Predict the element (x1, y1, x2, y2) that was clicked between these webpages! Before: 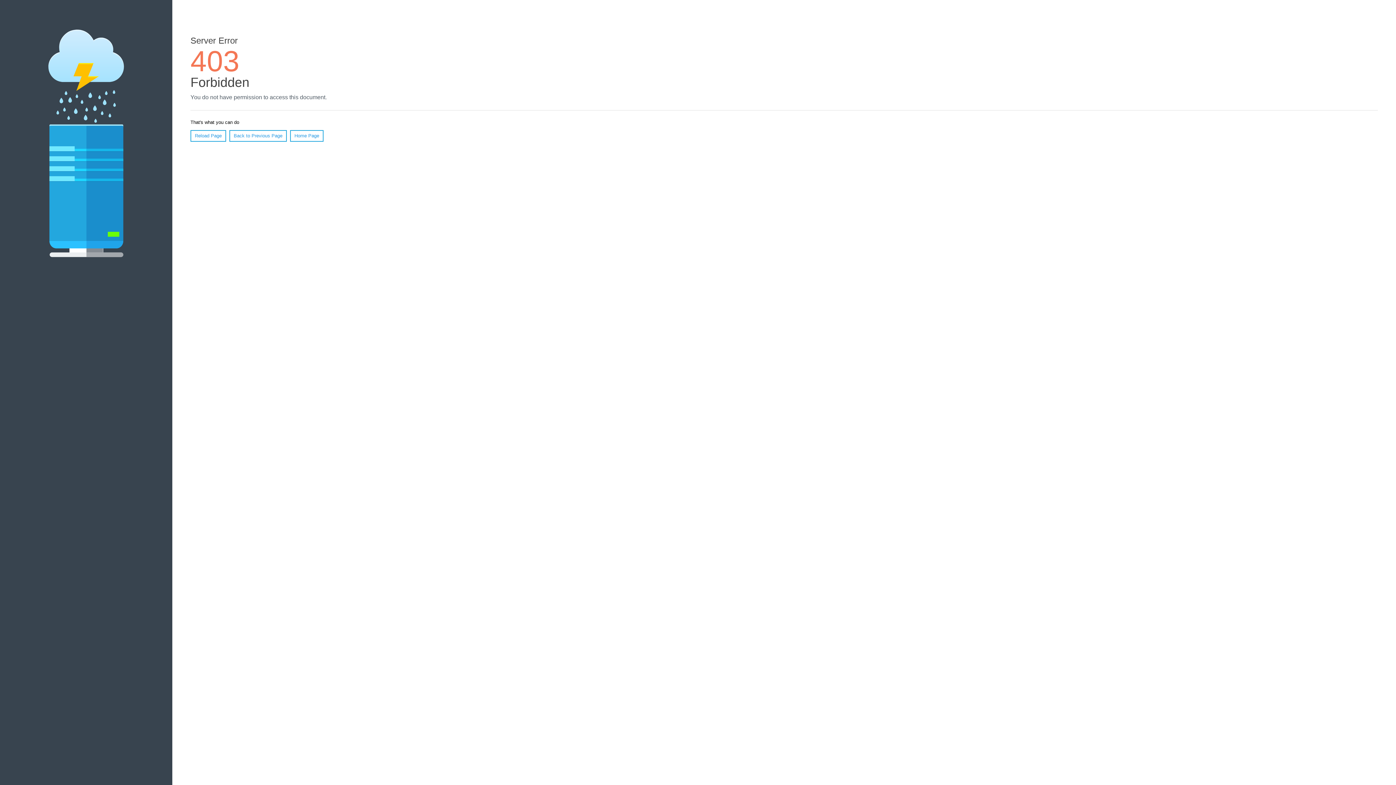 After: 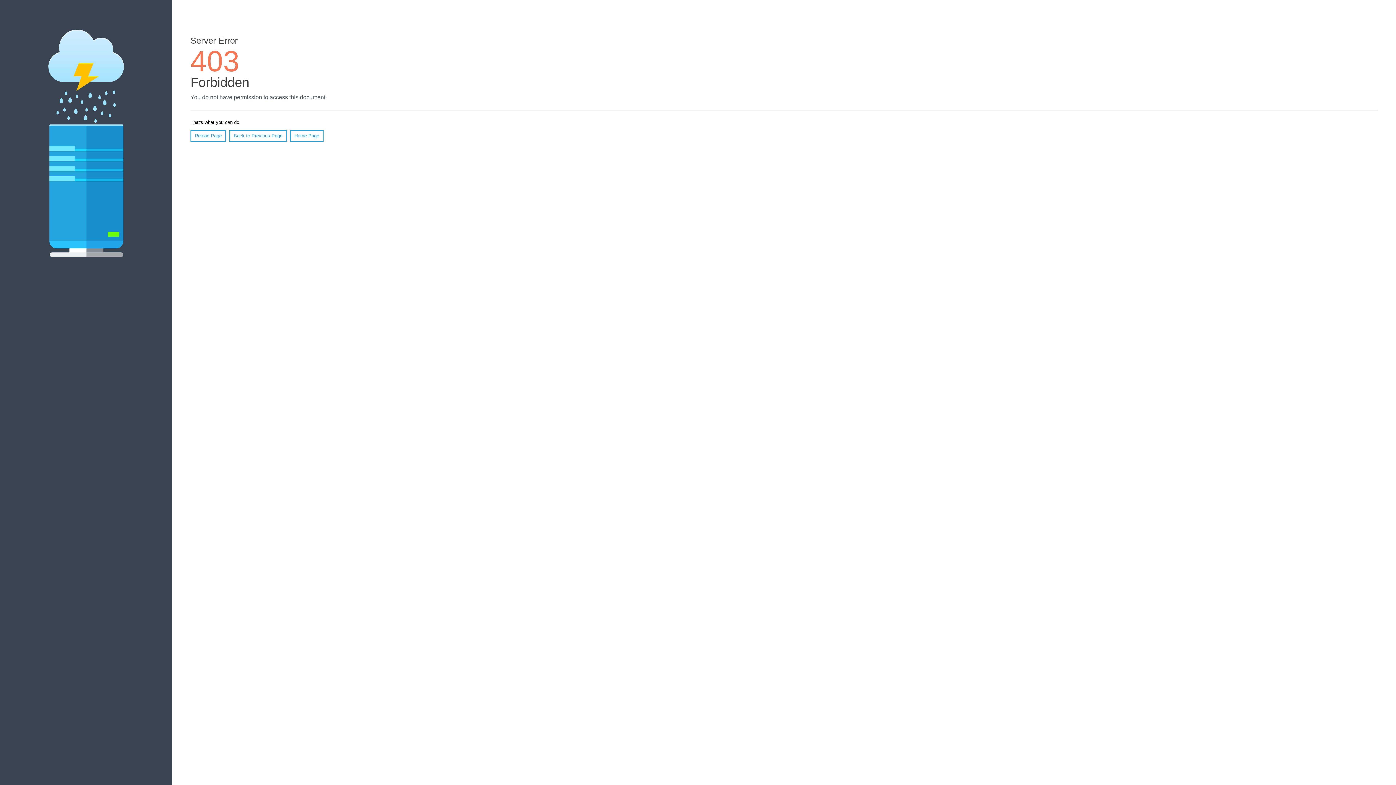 Action: bbox: (190, 130, 226, 141) label: Reload Page